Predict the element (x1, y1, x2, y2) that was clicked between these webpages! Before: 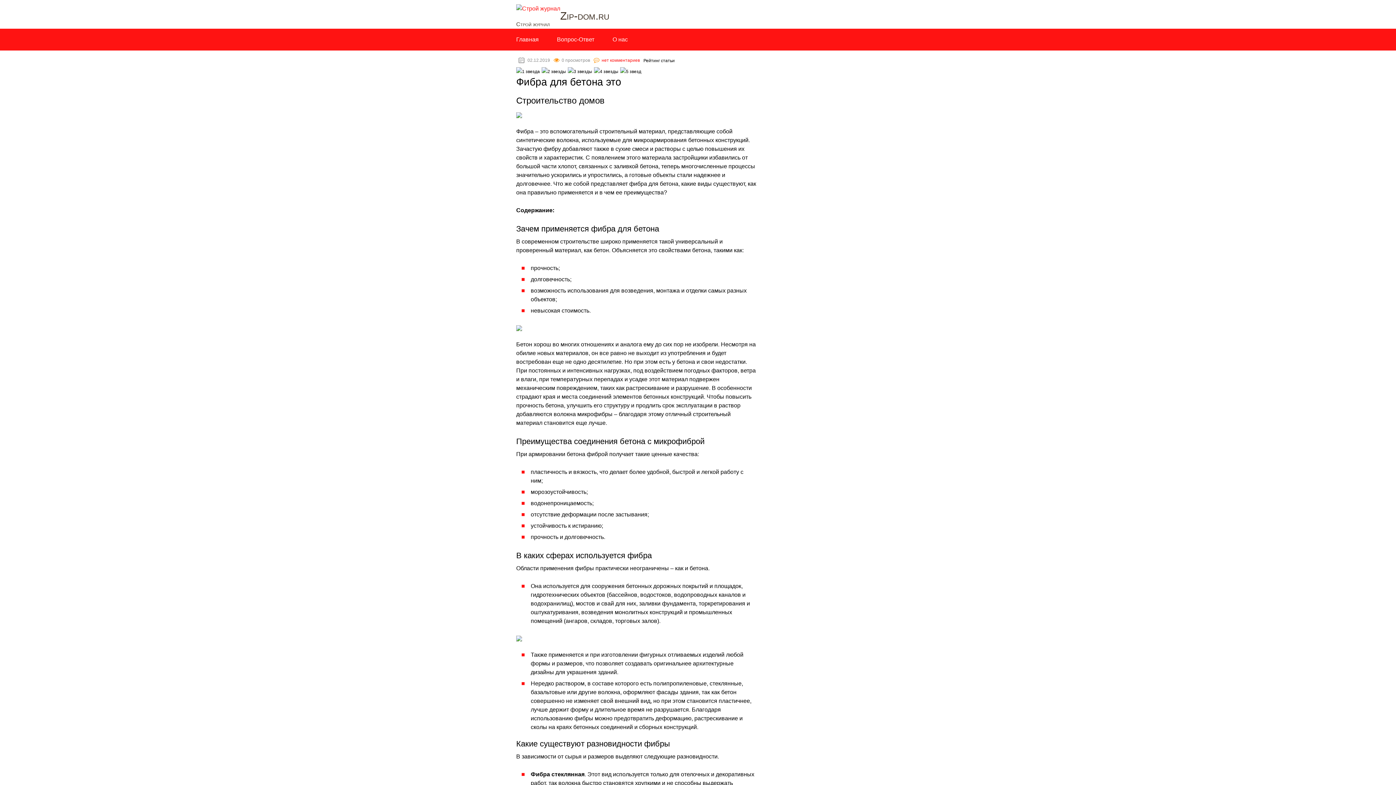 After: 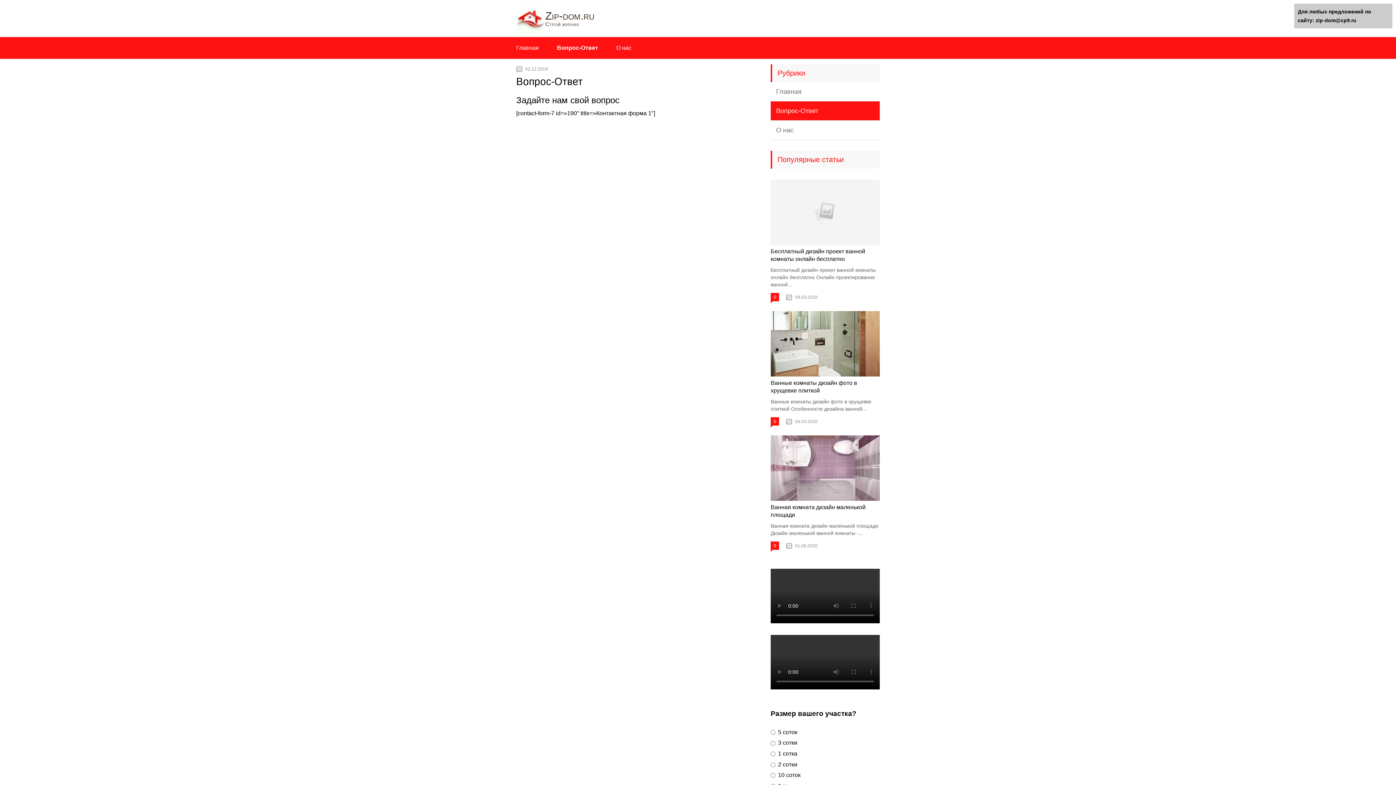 Action: label: Вопрос-Ответ bbox: (557, 36, 594, 42)